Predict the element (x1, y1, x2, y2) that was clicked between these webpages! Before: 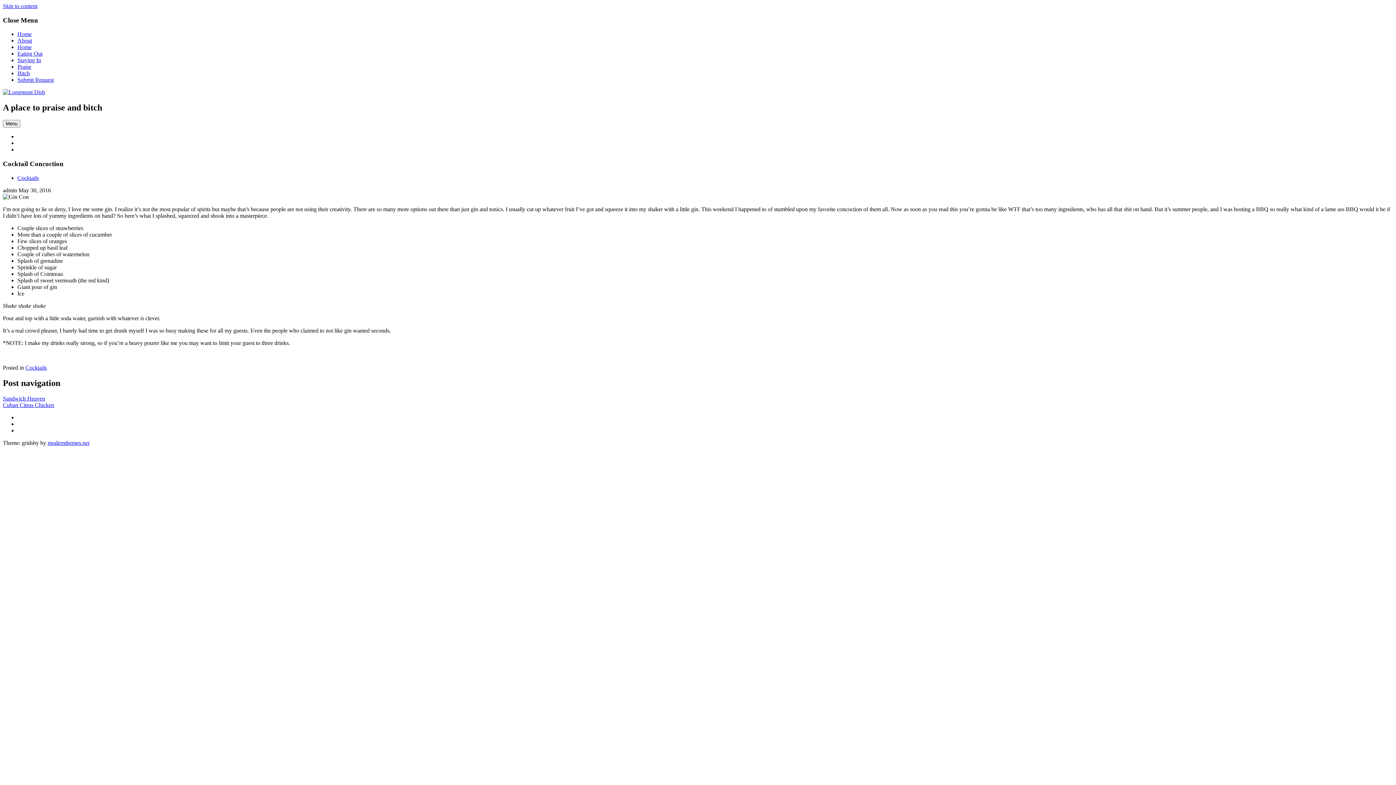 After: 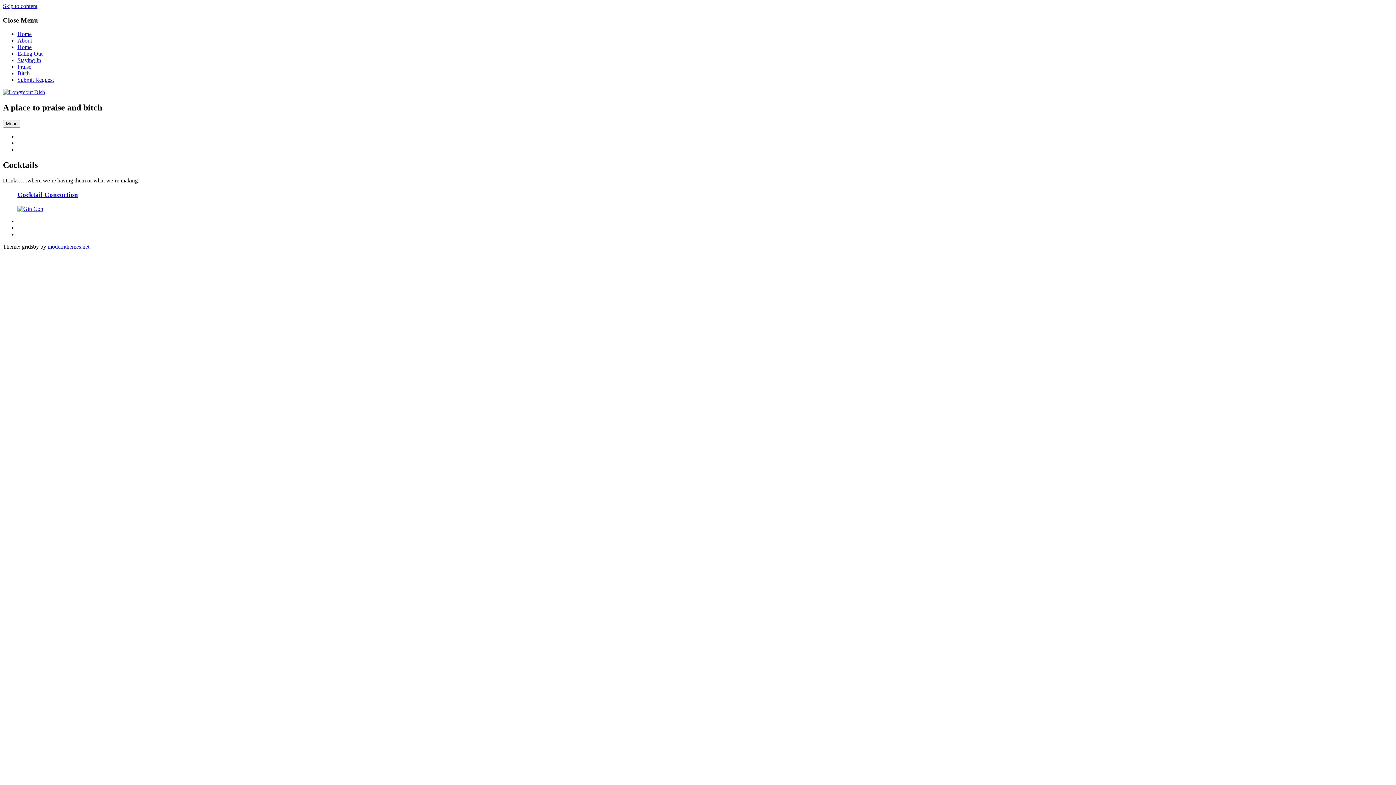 Action: label: Cocktails bbox: (25, 364, 46, 370)